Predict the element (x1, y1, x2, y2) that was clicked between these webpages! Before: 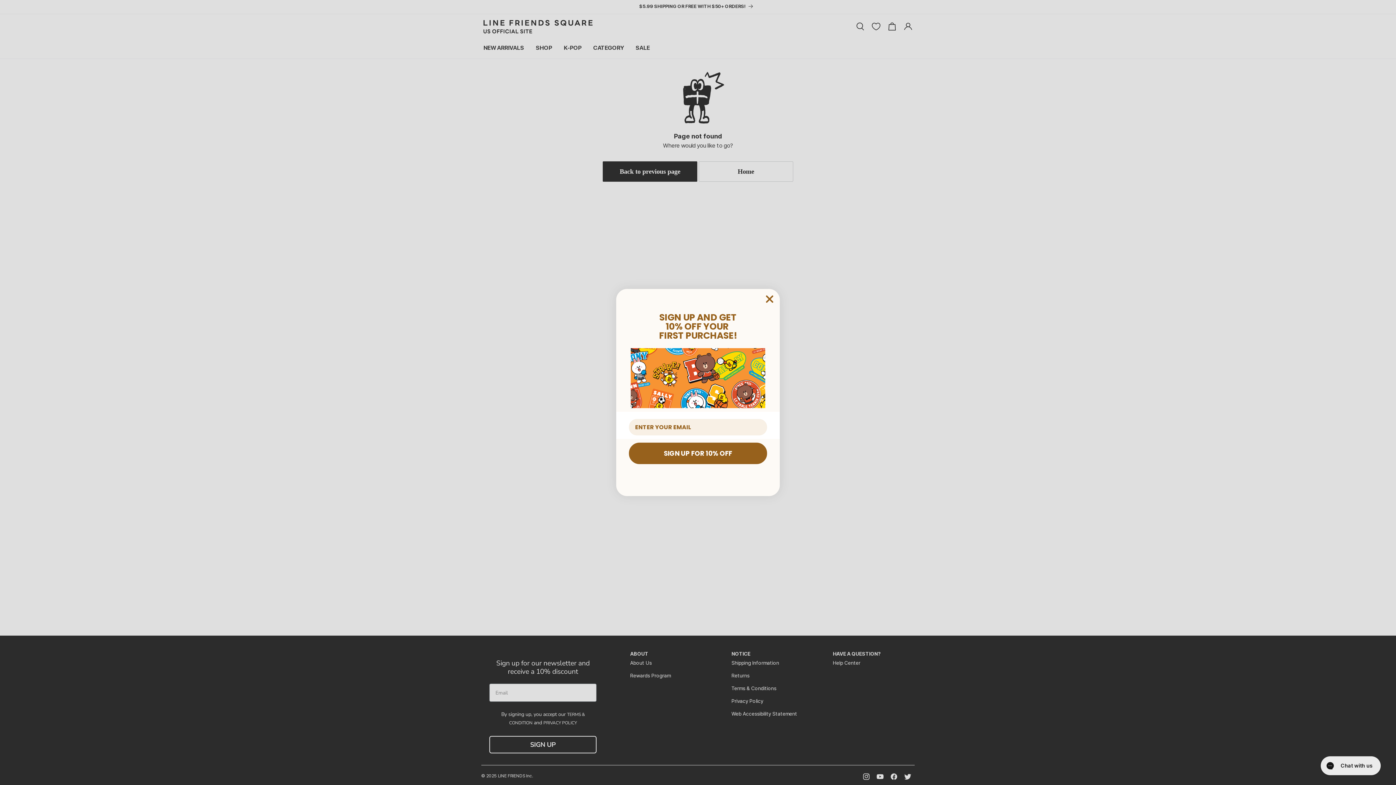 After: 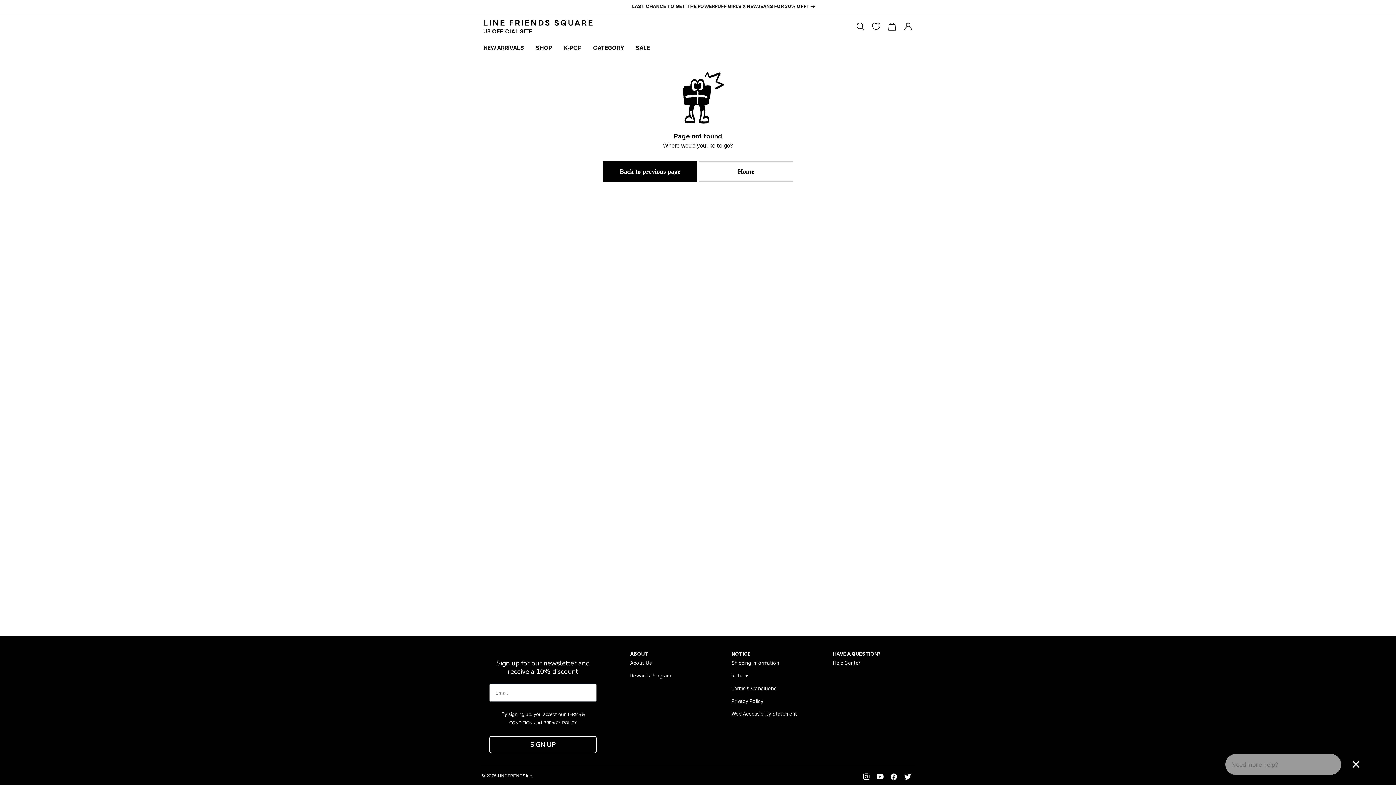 Action: bbox: (762, 292, 777, 306) label: Close dialog